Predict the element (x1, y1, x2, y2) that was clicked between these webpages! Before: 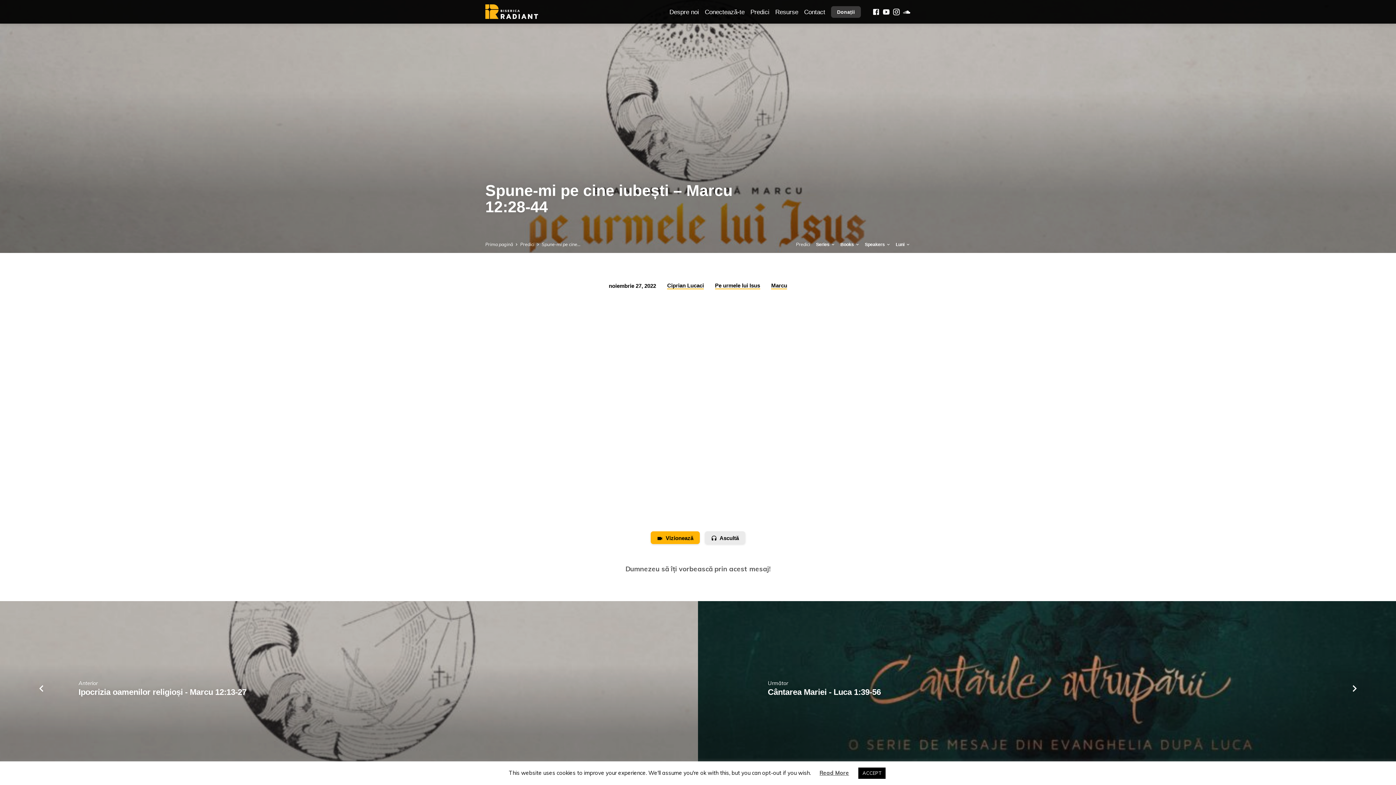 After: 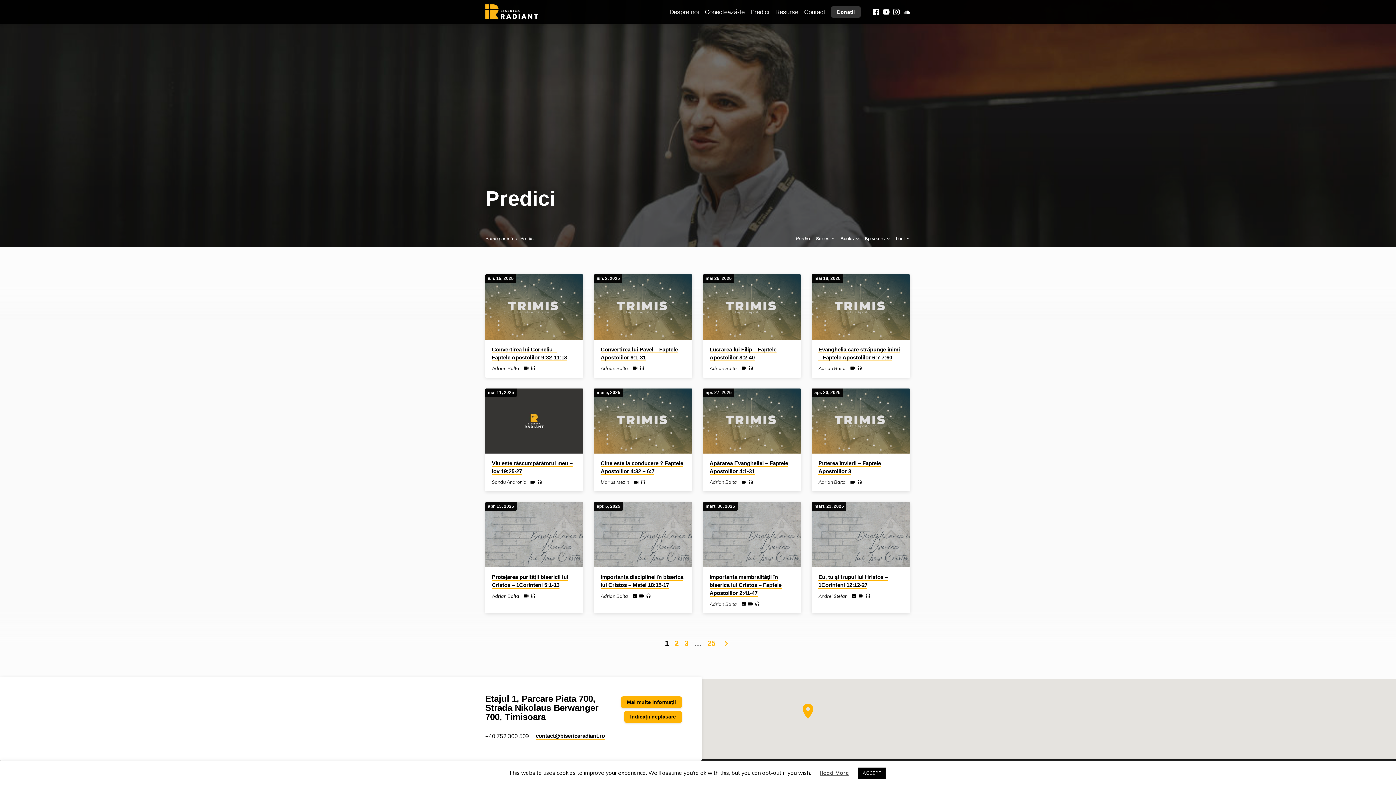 Action: bbox: (520, 241, 534, 247) label: Predici